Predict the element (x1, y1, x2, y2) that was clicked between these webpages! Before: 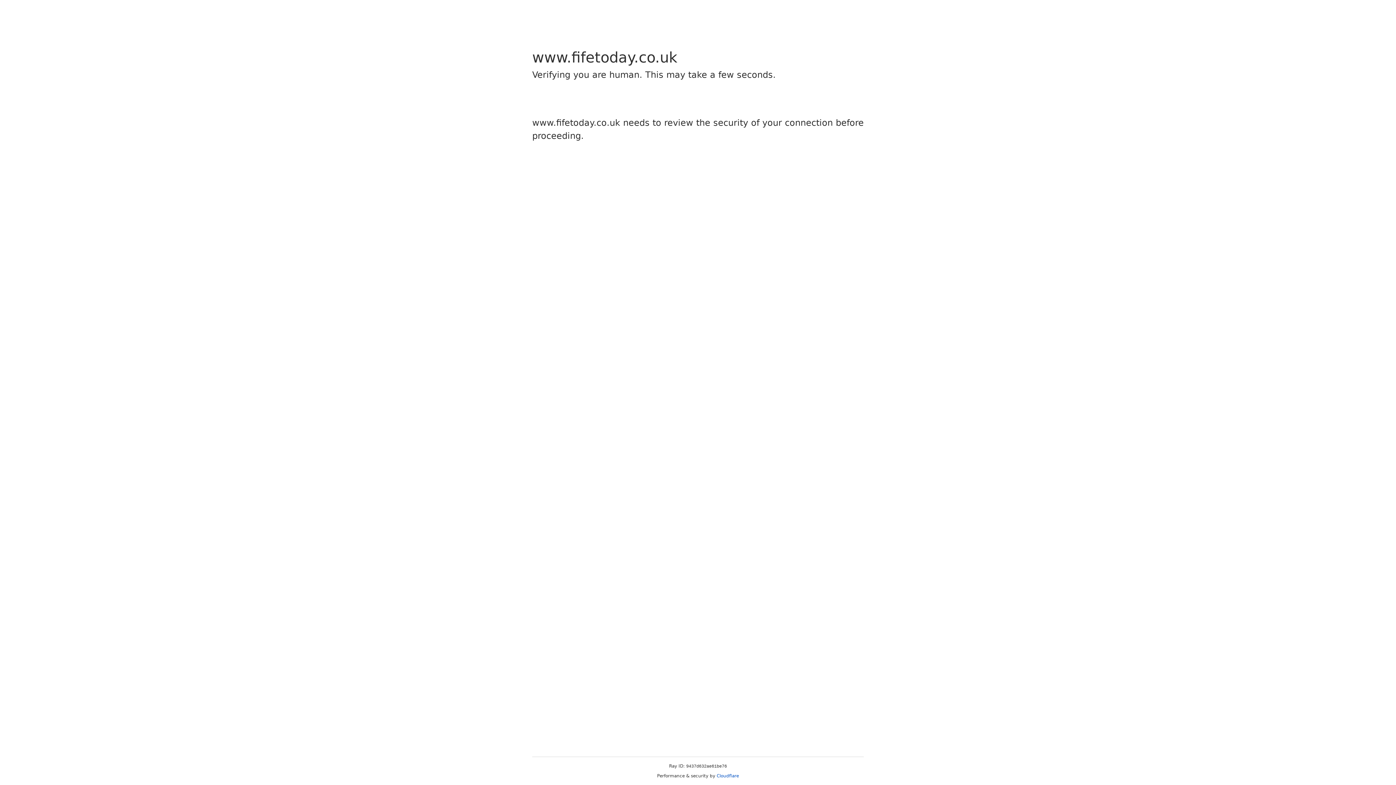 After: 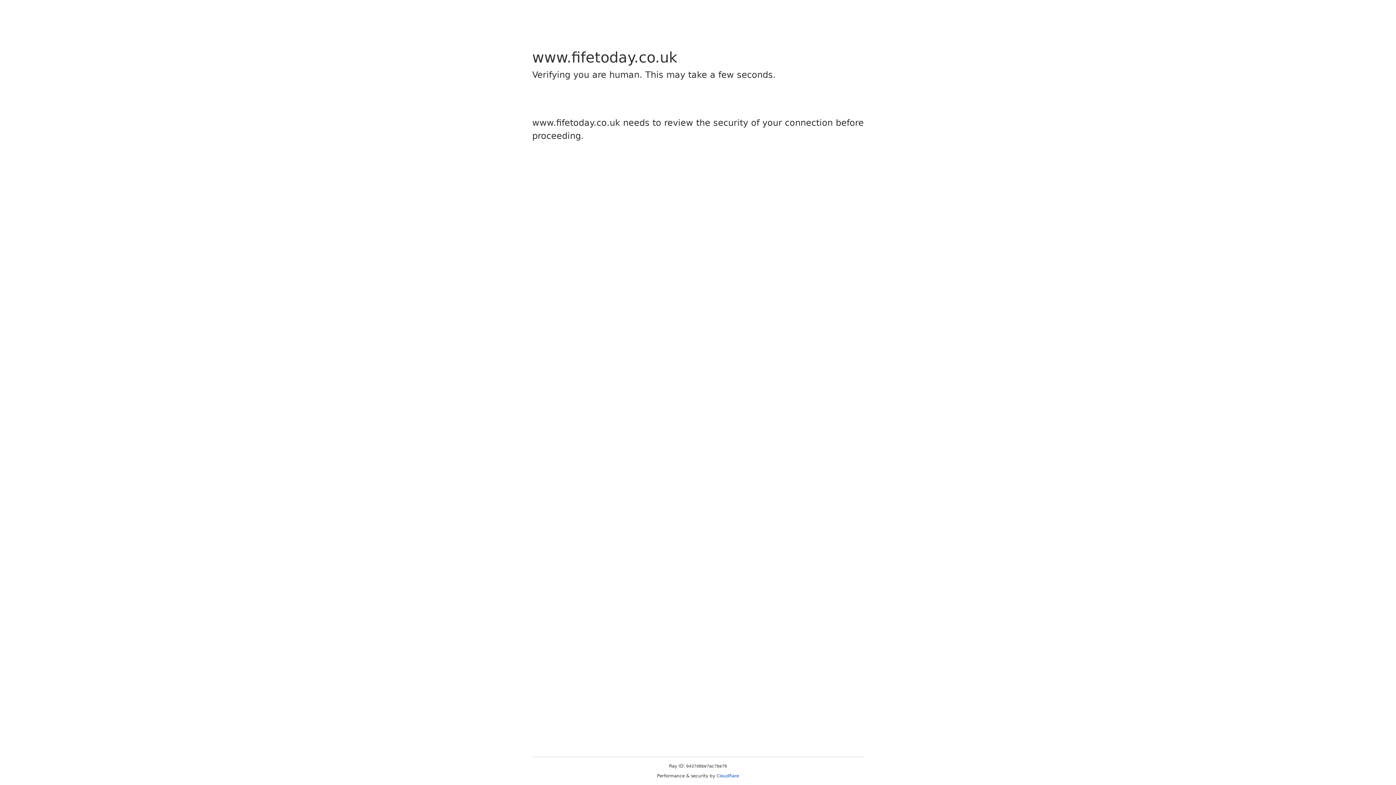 Action: bbox: (716, 773, 739, 778) label: Cloudflare